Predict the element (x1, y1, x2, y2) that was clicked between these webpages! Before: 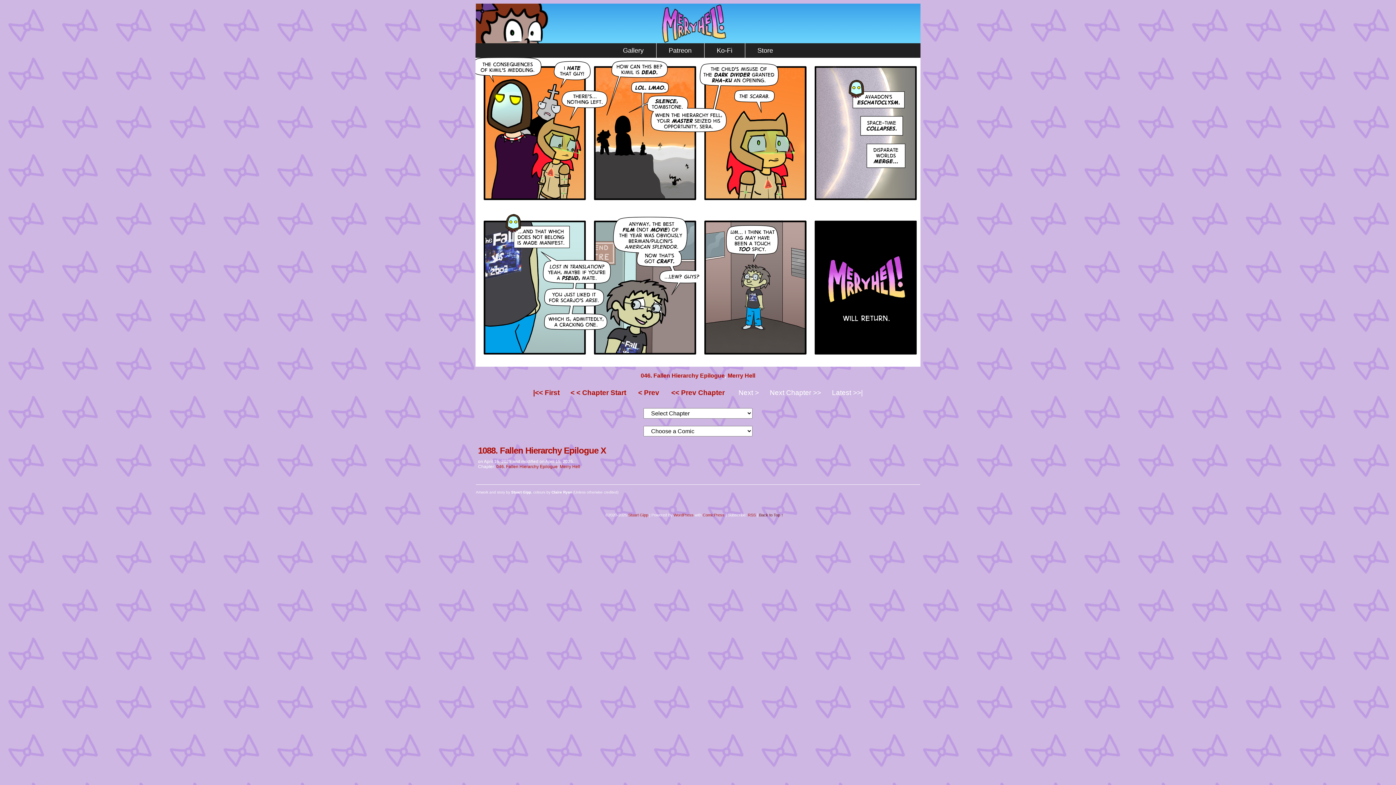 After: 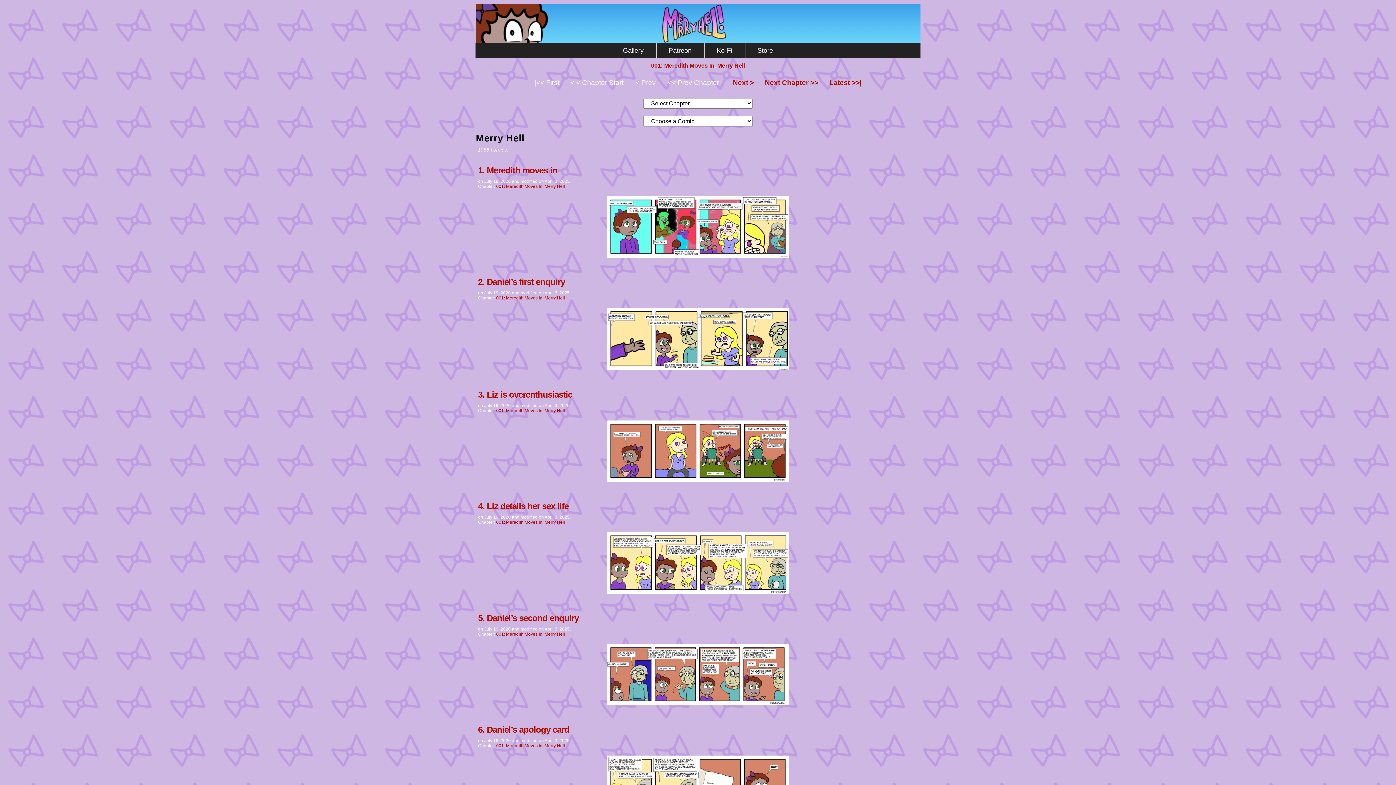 Action: bbox: (560, 464, 580, 469) label: Merry Hell